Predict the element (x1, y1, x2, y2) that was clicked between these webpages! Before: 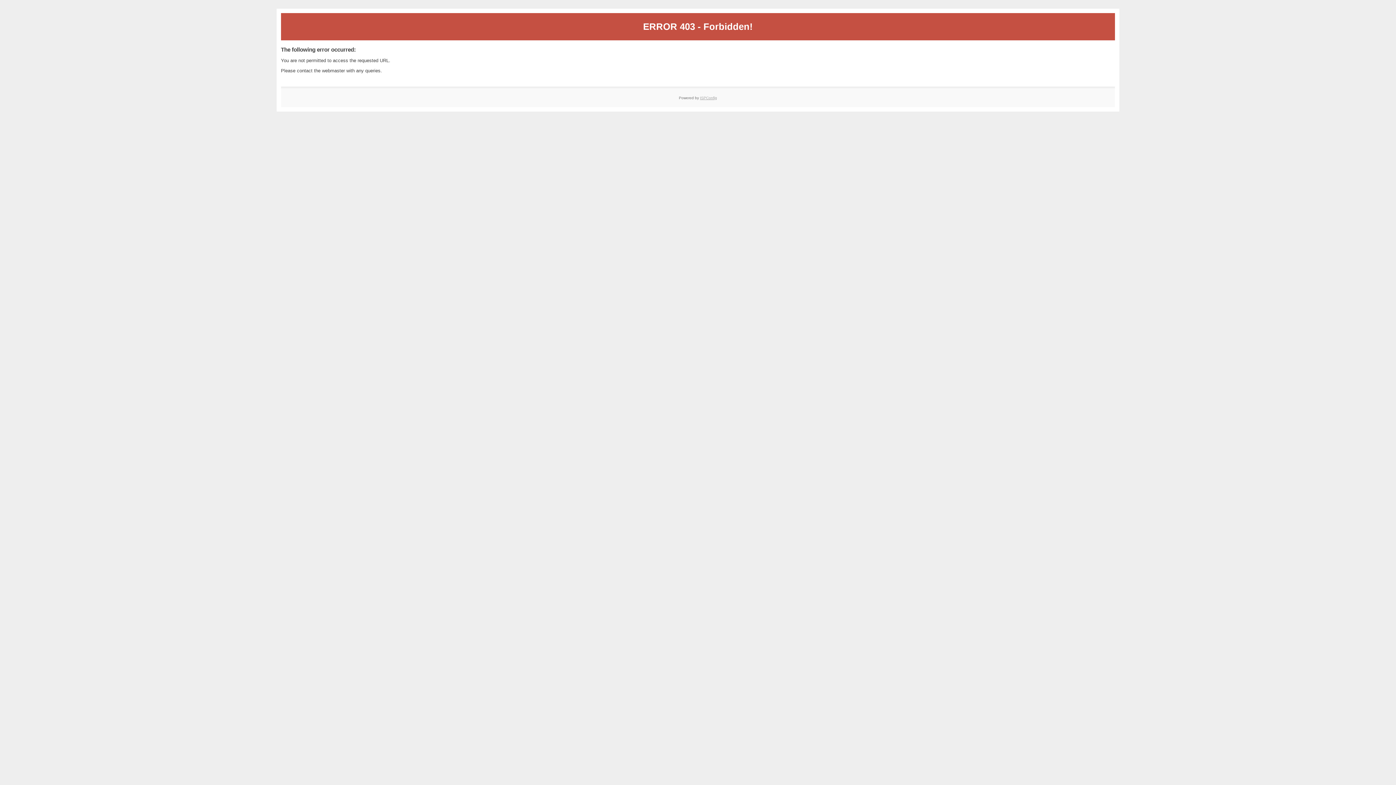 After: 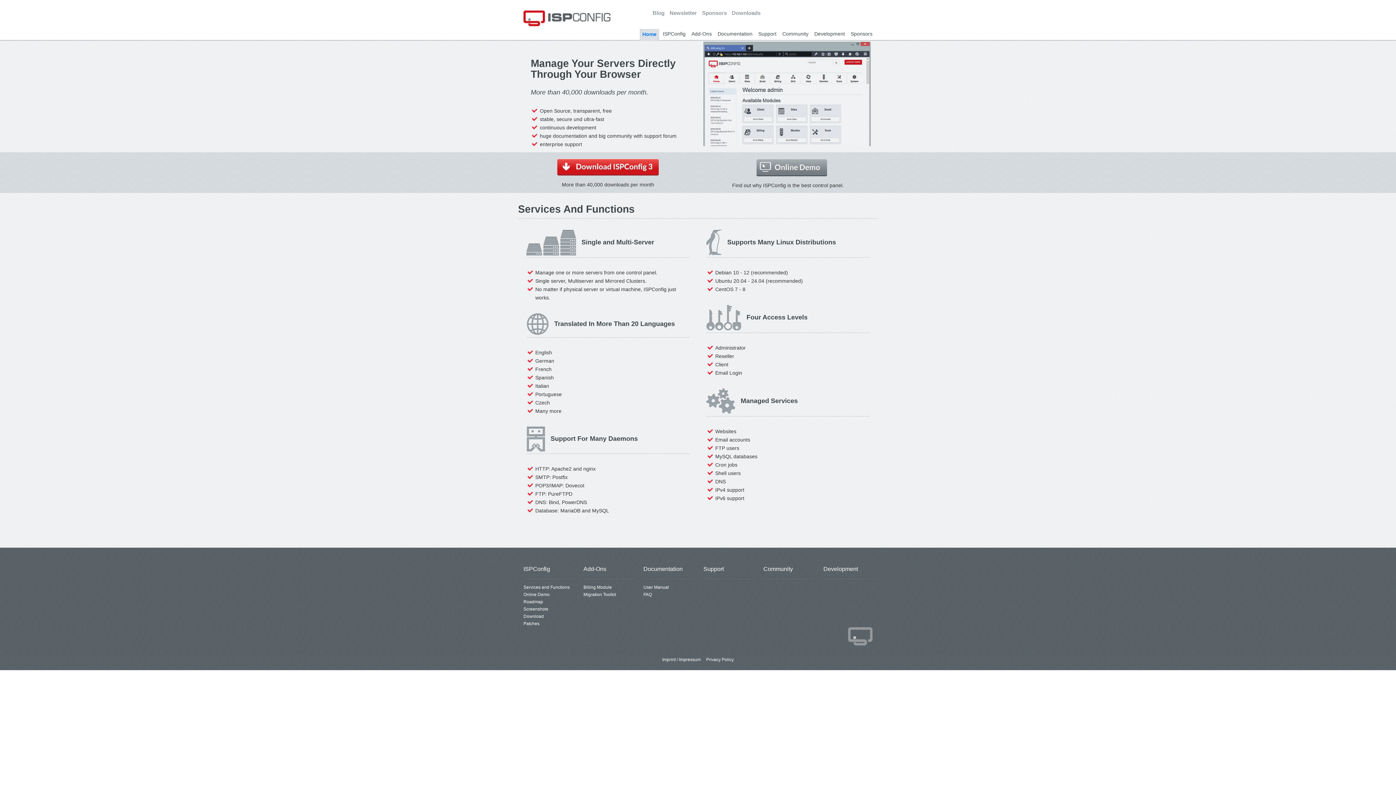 Action: label: ISPConfig bbox: (700, 95, 717, 99)